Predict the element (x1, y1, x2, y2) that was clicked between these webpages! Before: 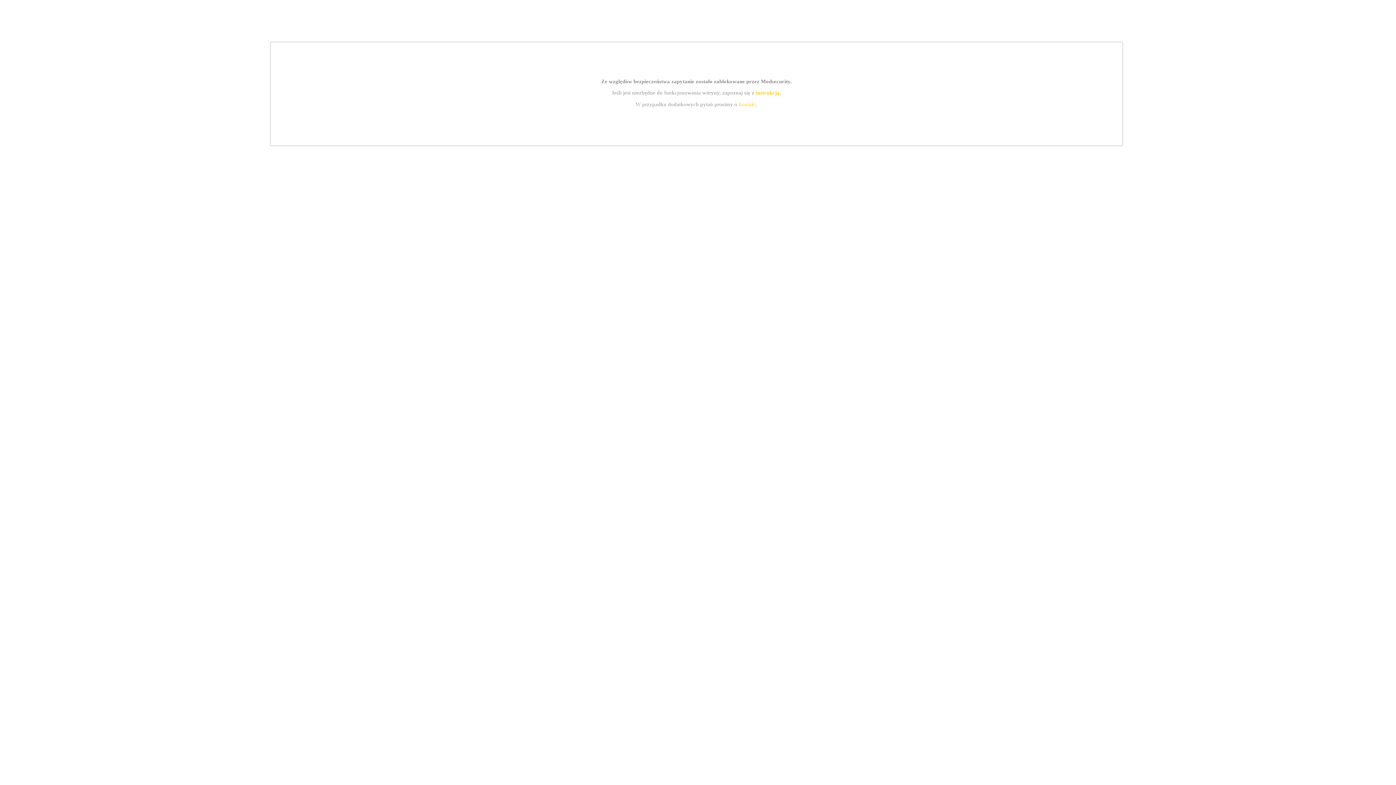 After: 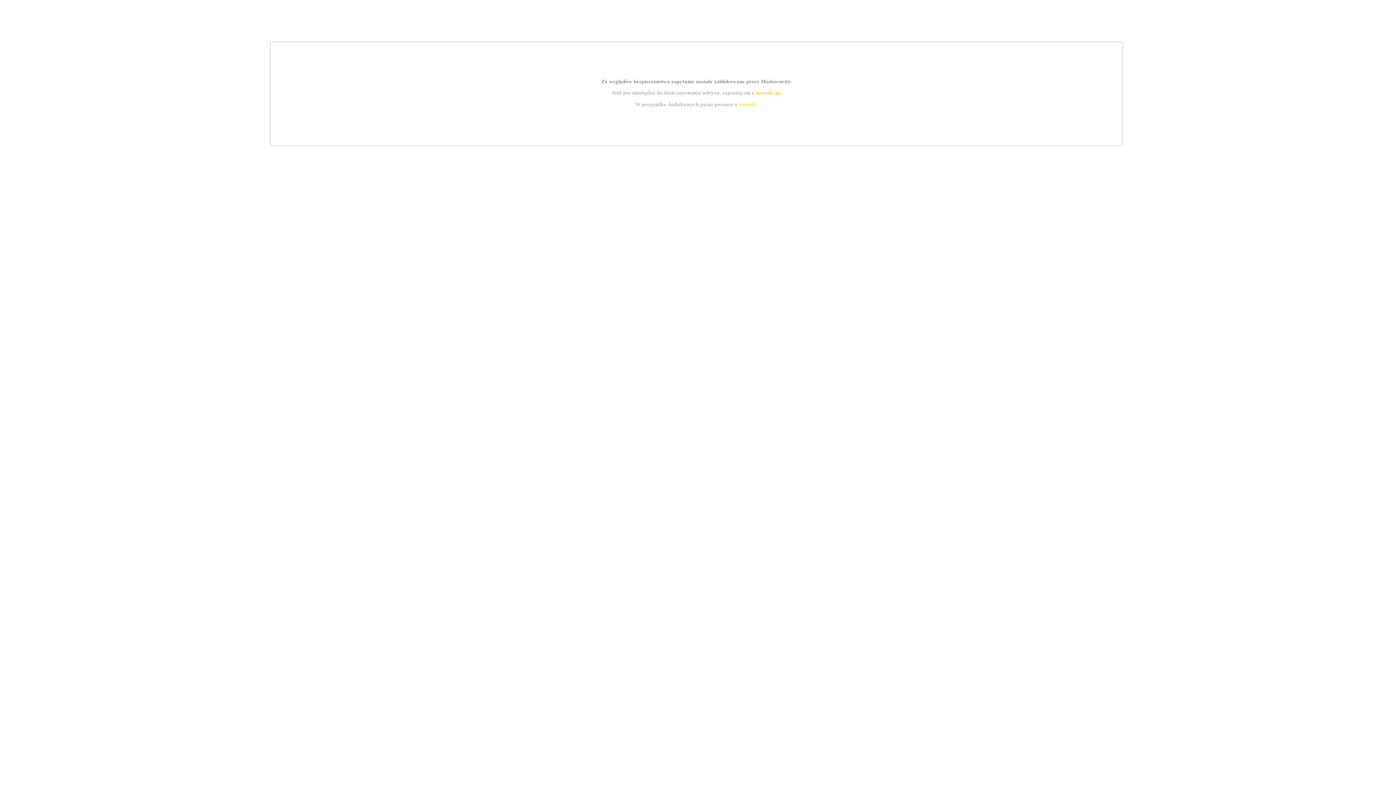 Action: bbox: (755, 89, 779, 95) label: instrukcją